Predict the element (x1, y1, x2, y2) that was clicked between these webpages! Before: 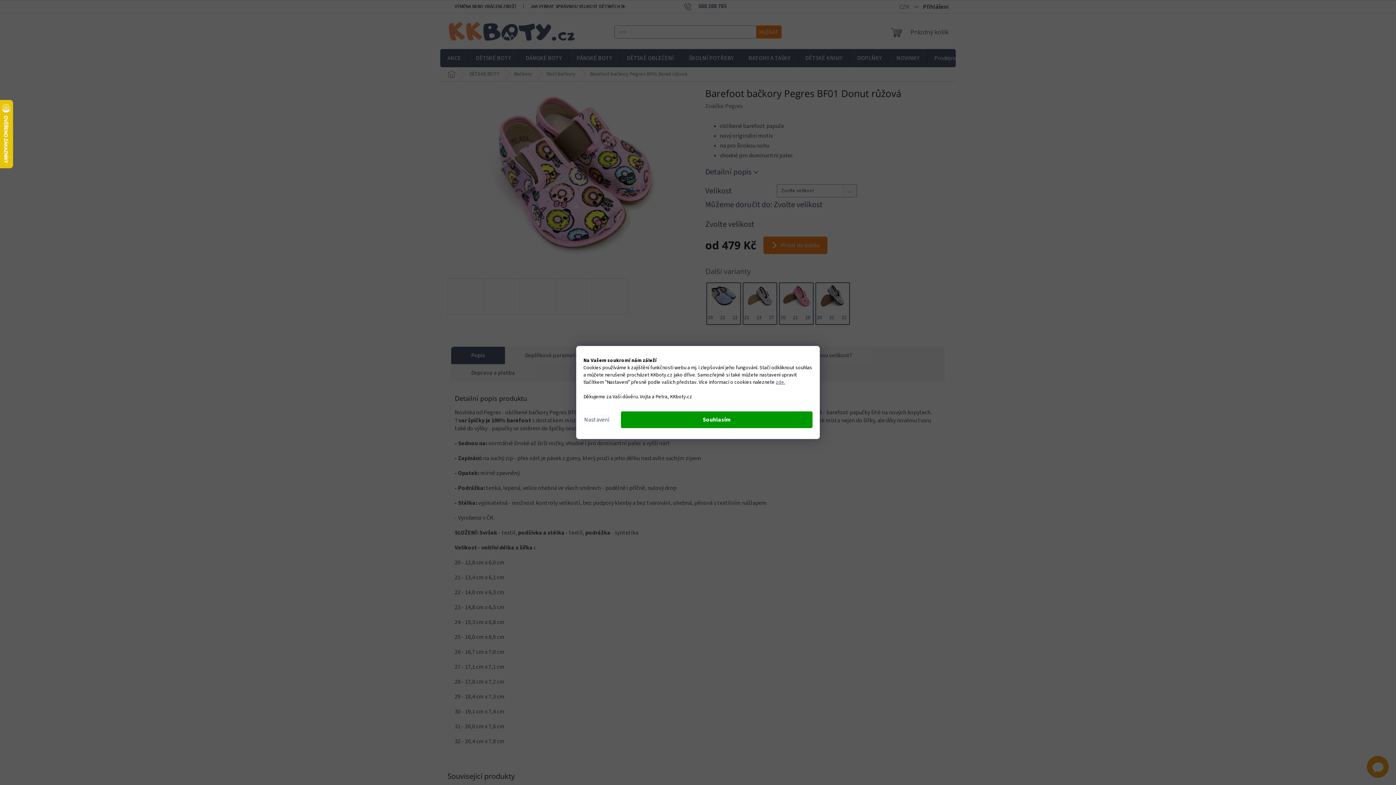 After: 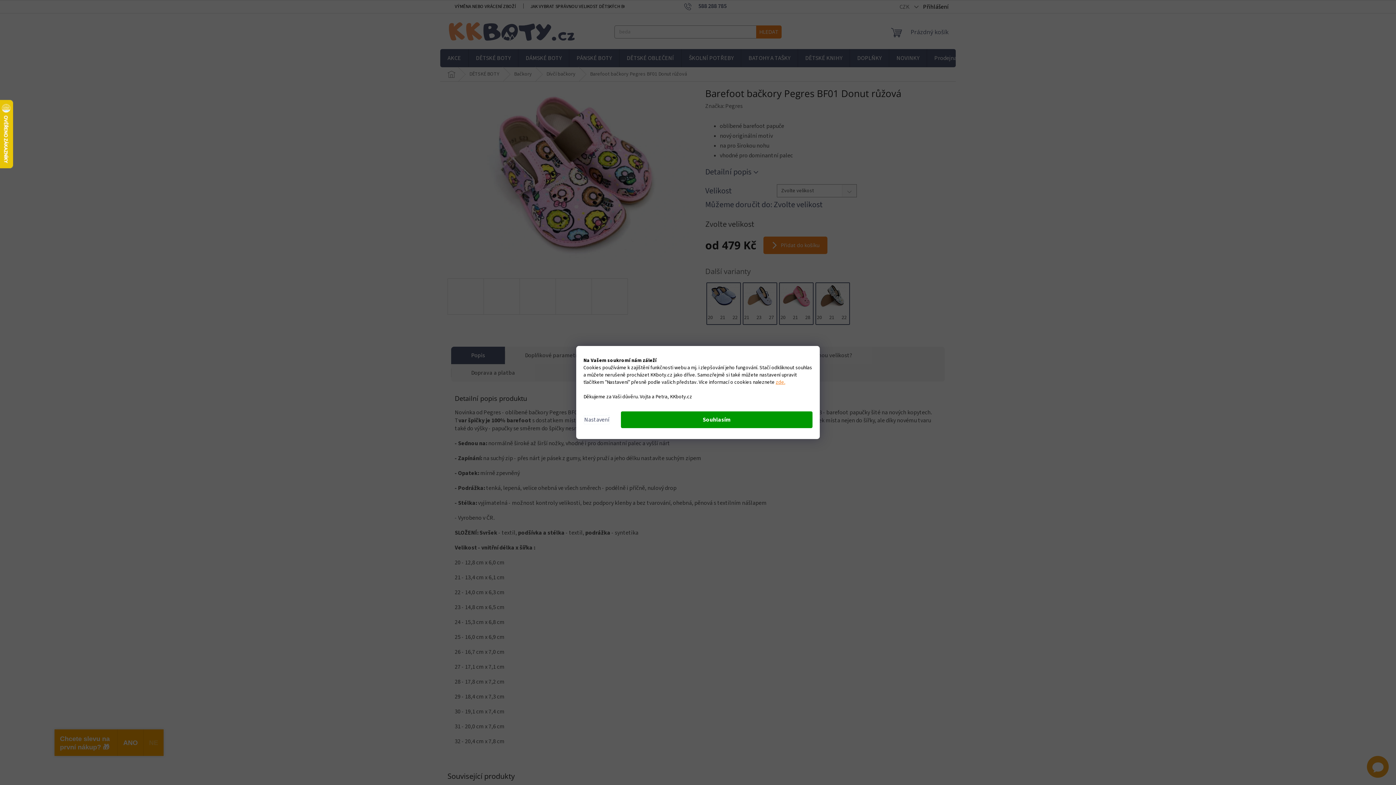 Action: bbox: (776, 378, 785, 386) label: zde.